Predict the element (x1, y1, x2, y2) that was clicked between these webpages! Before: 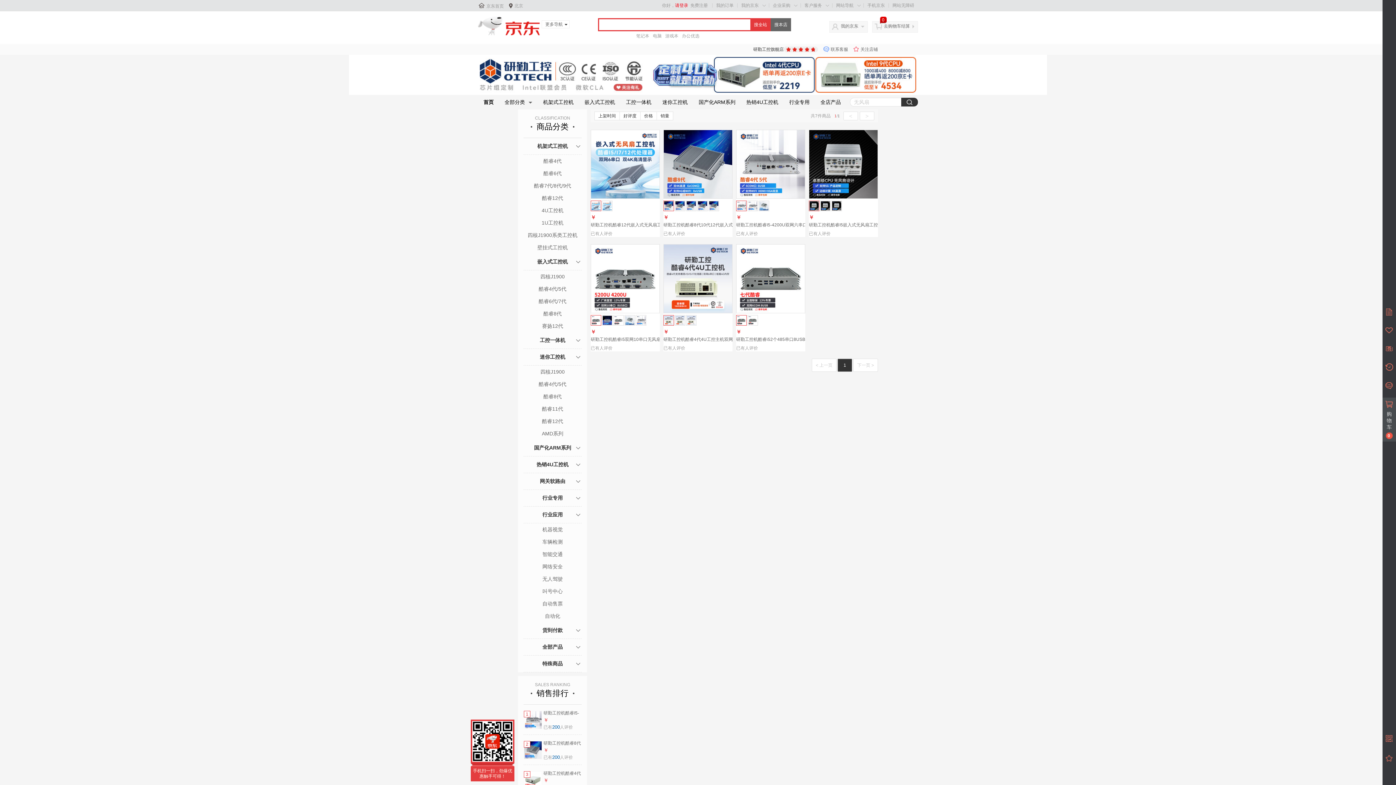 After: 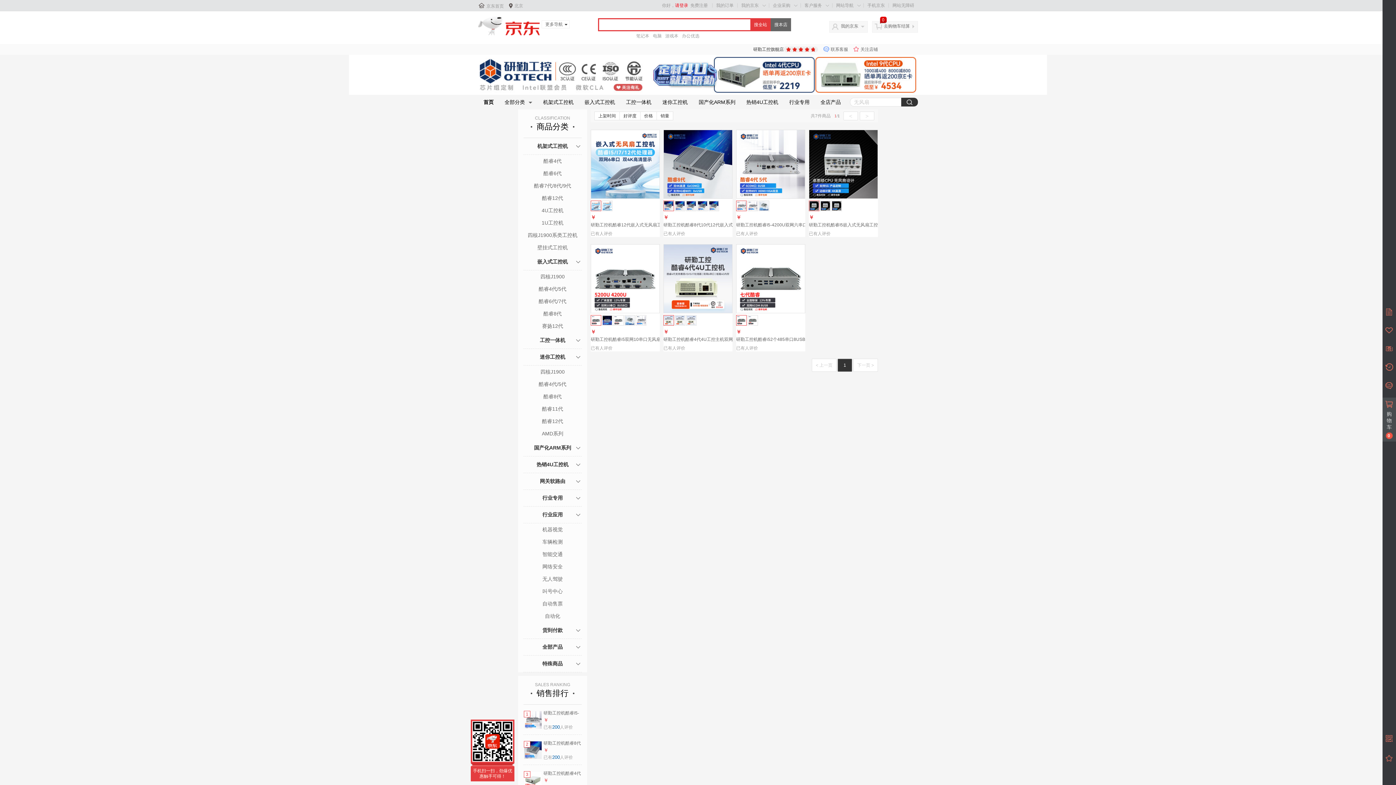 Action: bbox: (591, 130, 659, 198)